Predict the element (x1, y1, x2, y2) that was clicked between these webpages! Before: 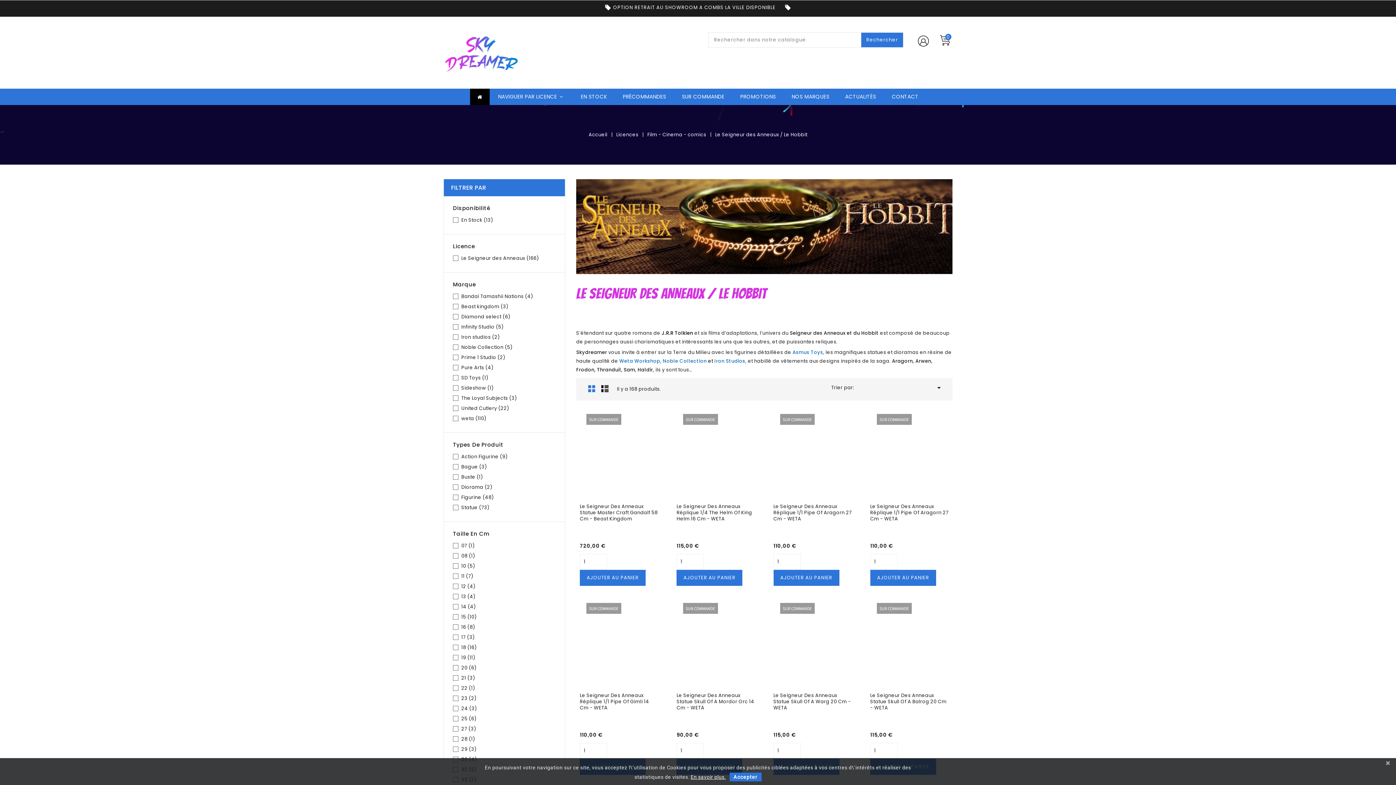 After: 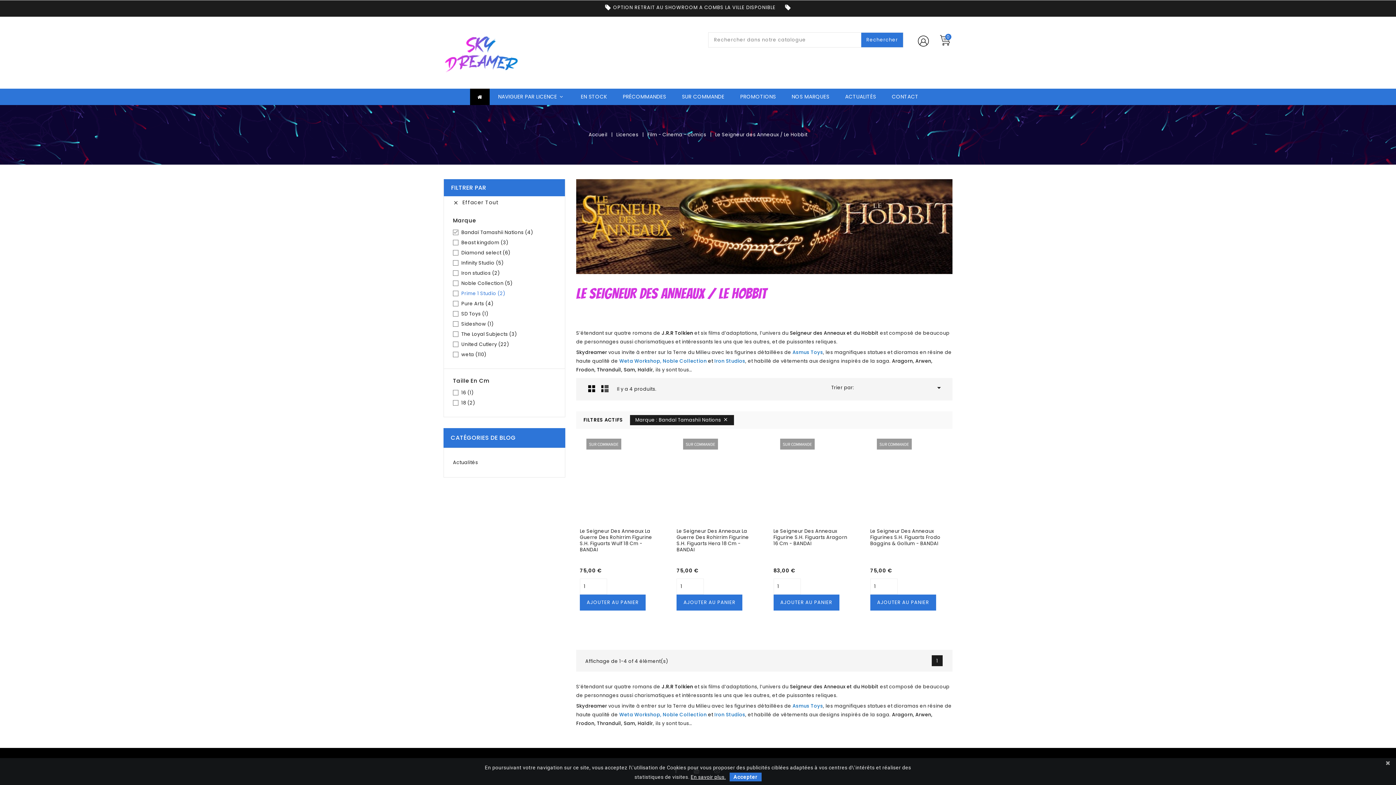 Action: label: Bandaï Tamashii Nations (4) bbox: (461, 292, 553, 301)